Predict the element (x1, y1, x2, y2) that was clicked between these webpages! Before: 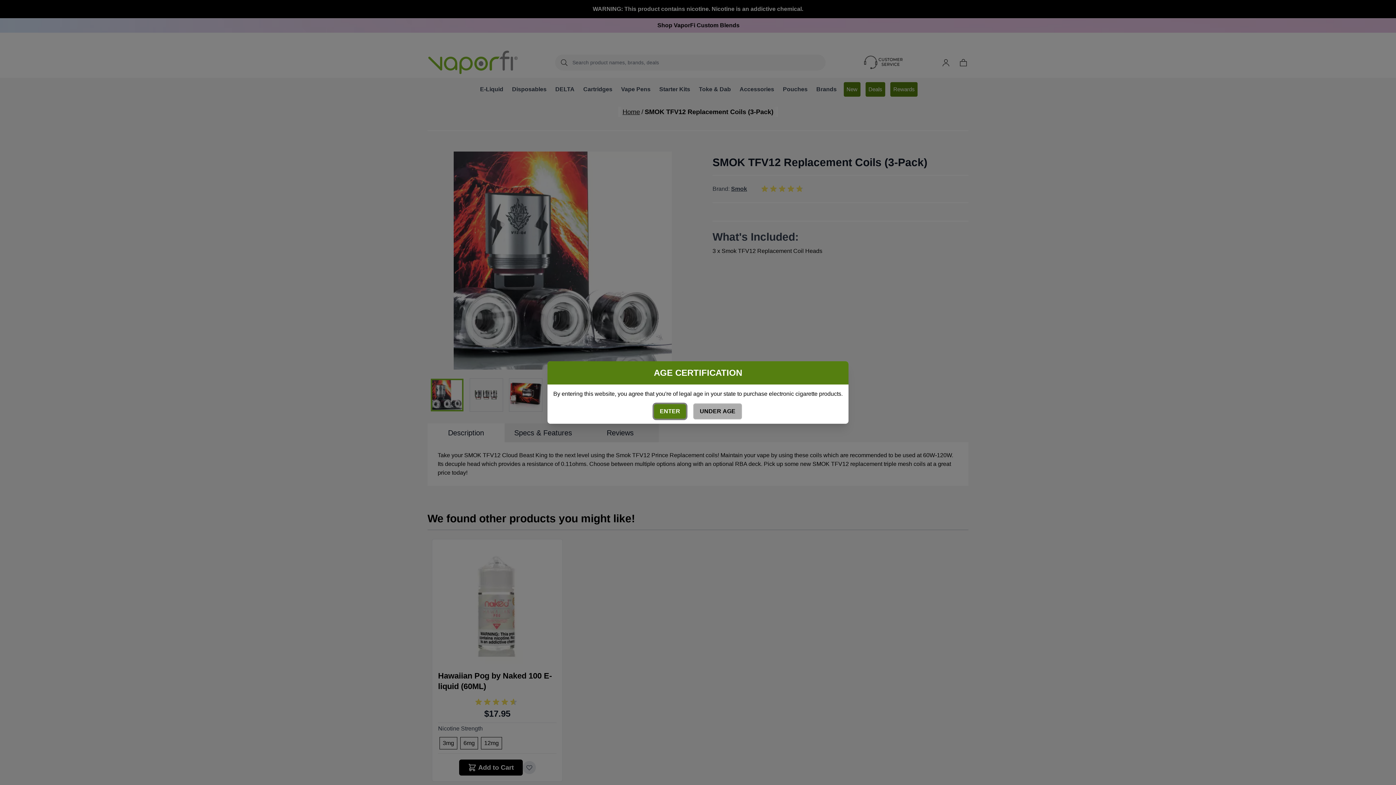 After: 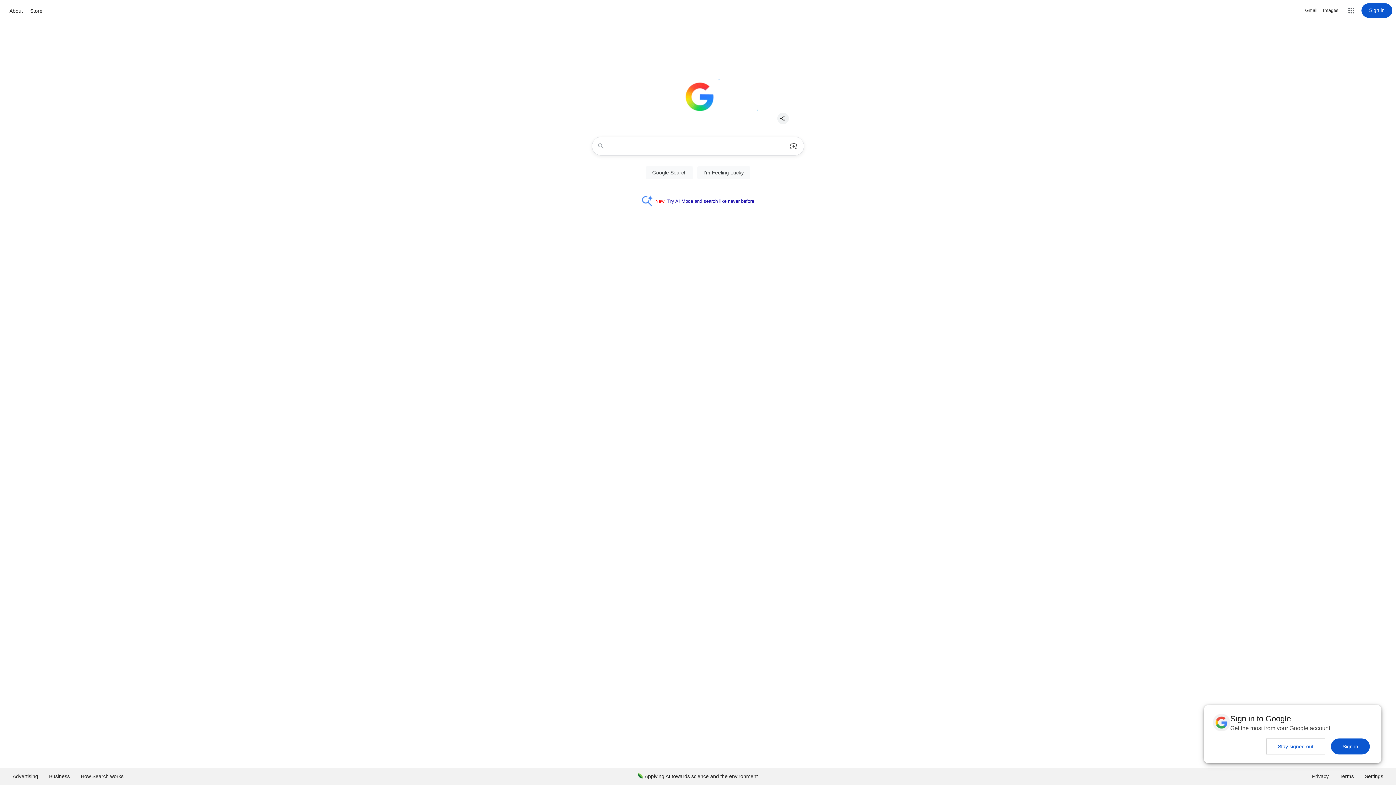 Action: label: UNDER AGE bbox: (693, 403, 742, 419)